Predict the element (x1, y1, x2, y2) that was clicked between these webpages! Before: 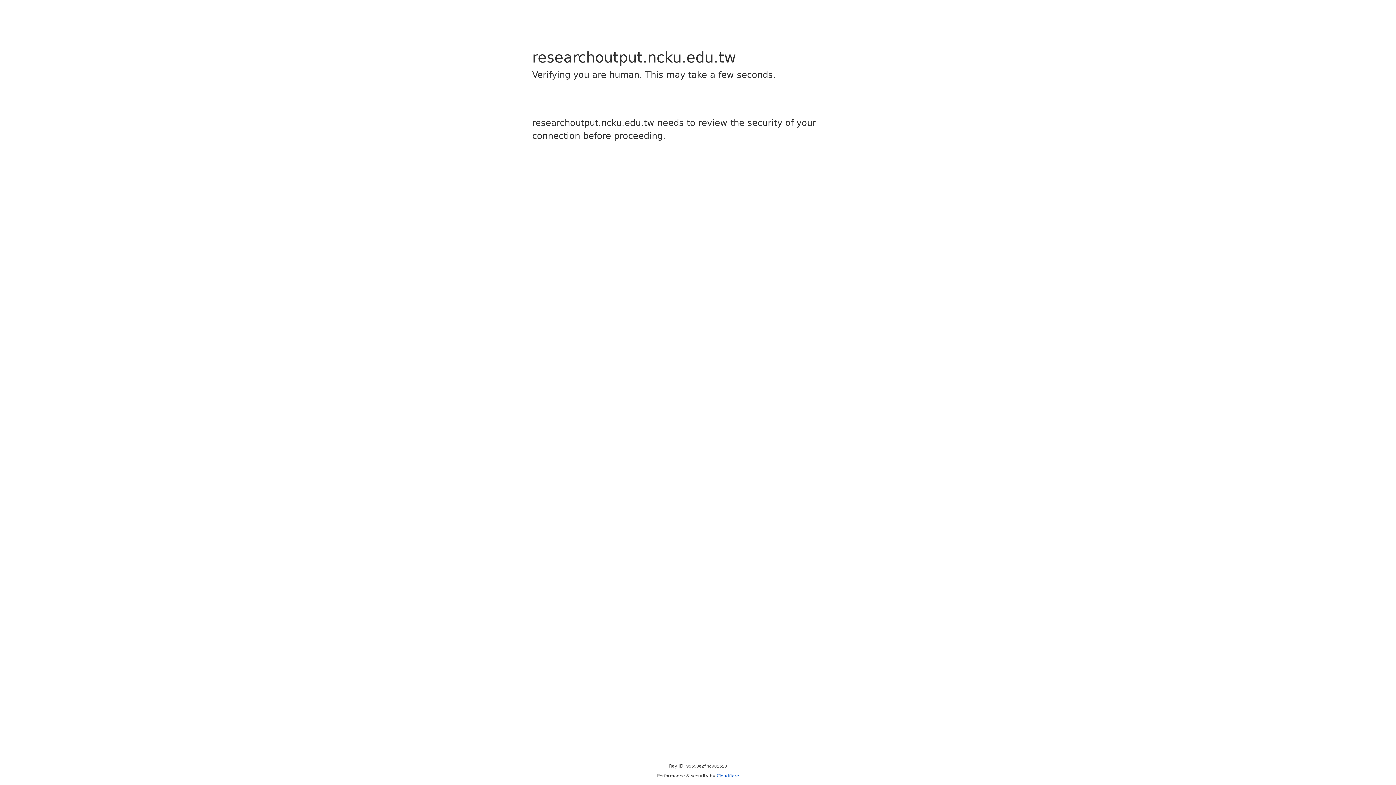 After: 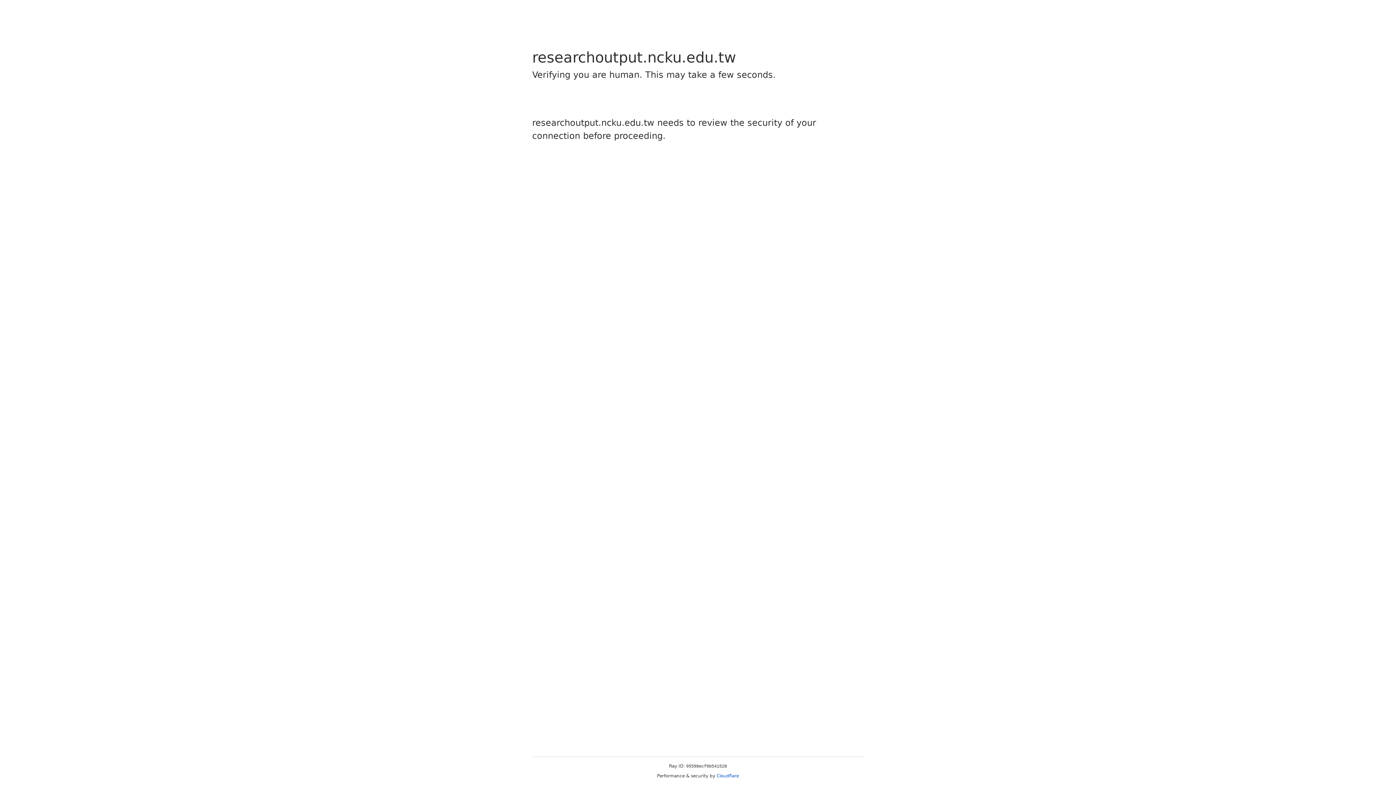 Action: label: Cloudflare bbox: (716, 773, 739, 778)